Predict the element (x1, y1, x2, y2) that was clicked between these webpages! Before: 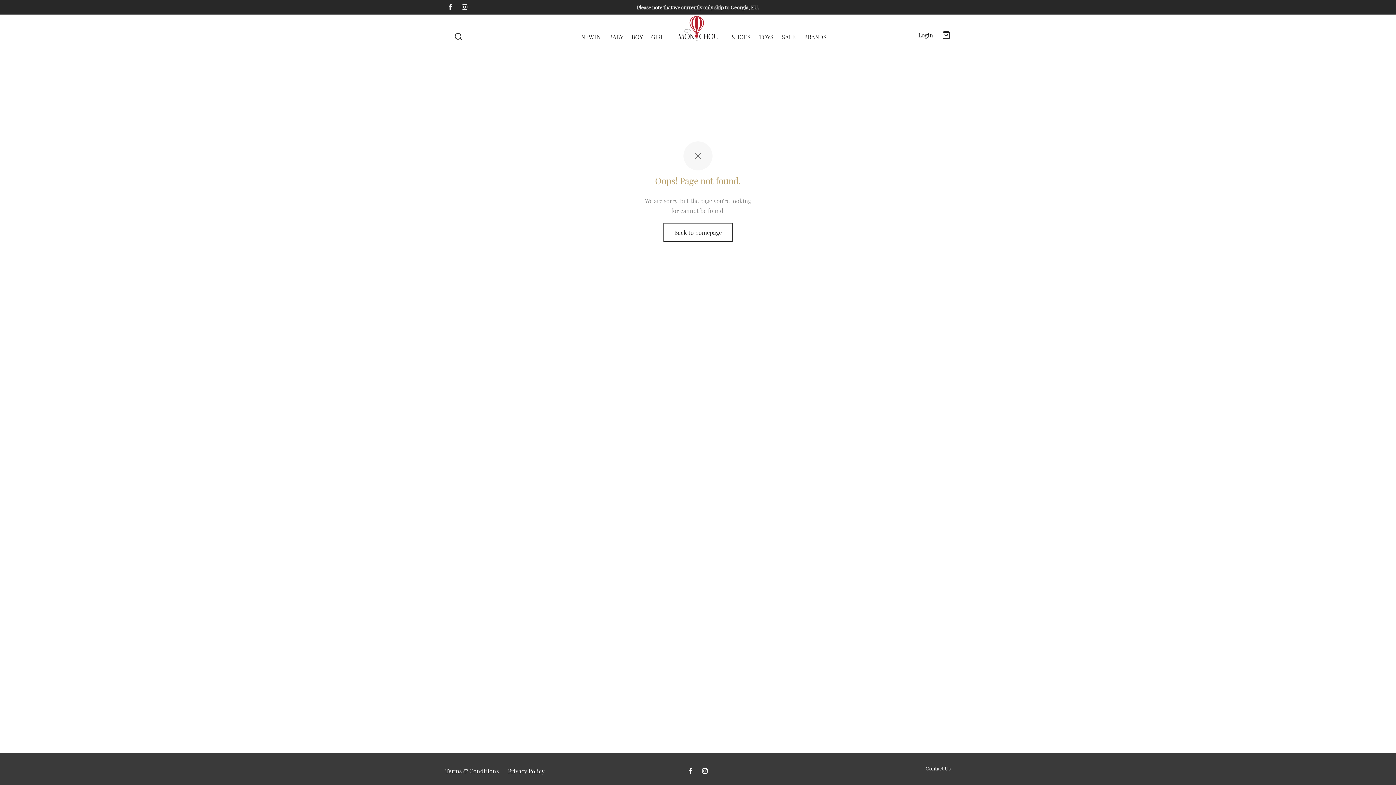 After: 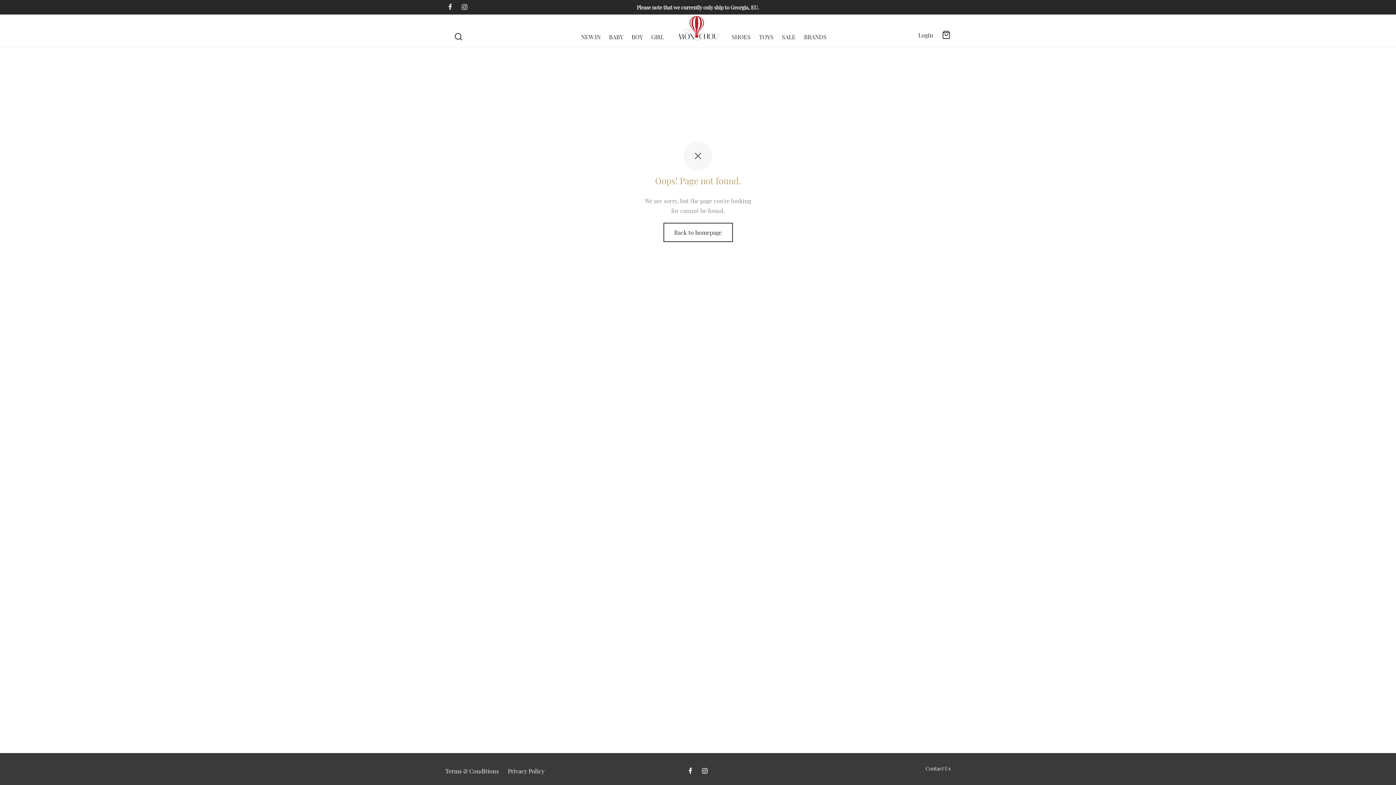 Action: label: Facebook bbox: (685, 764, 695, 778)